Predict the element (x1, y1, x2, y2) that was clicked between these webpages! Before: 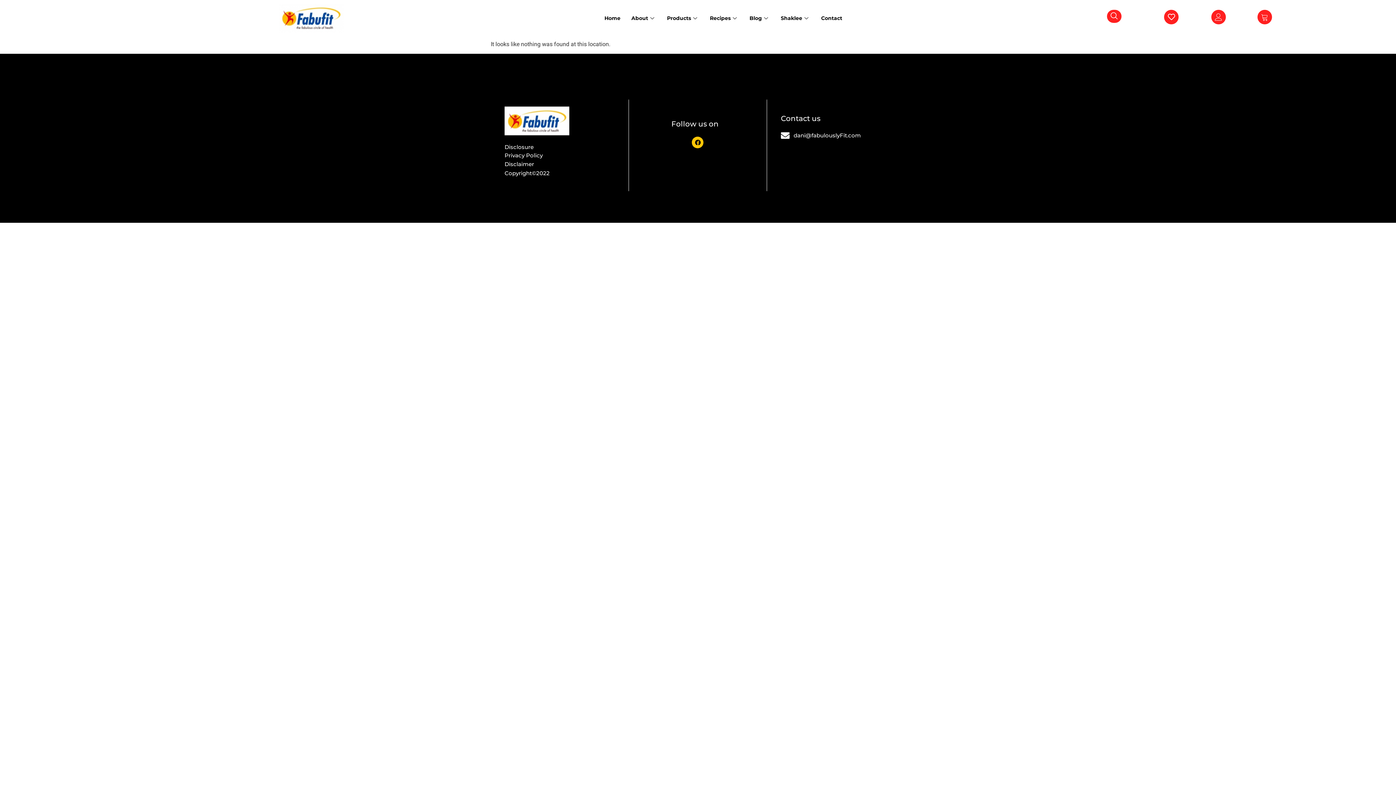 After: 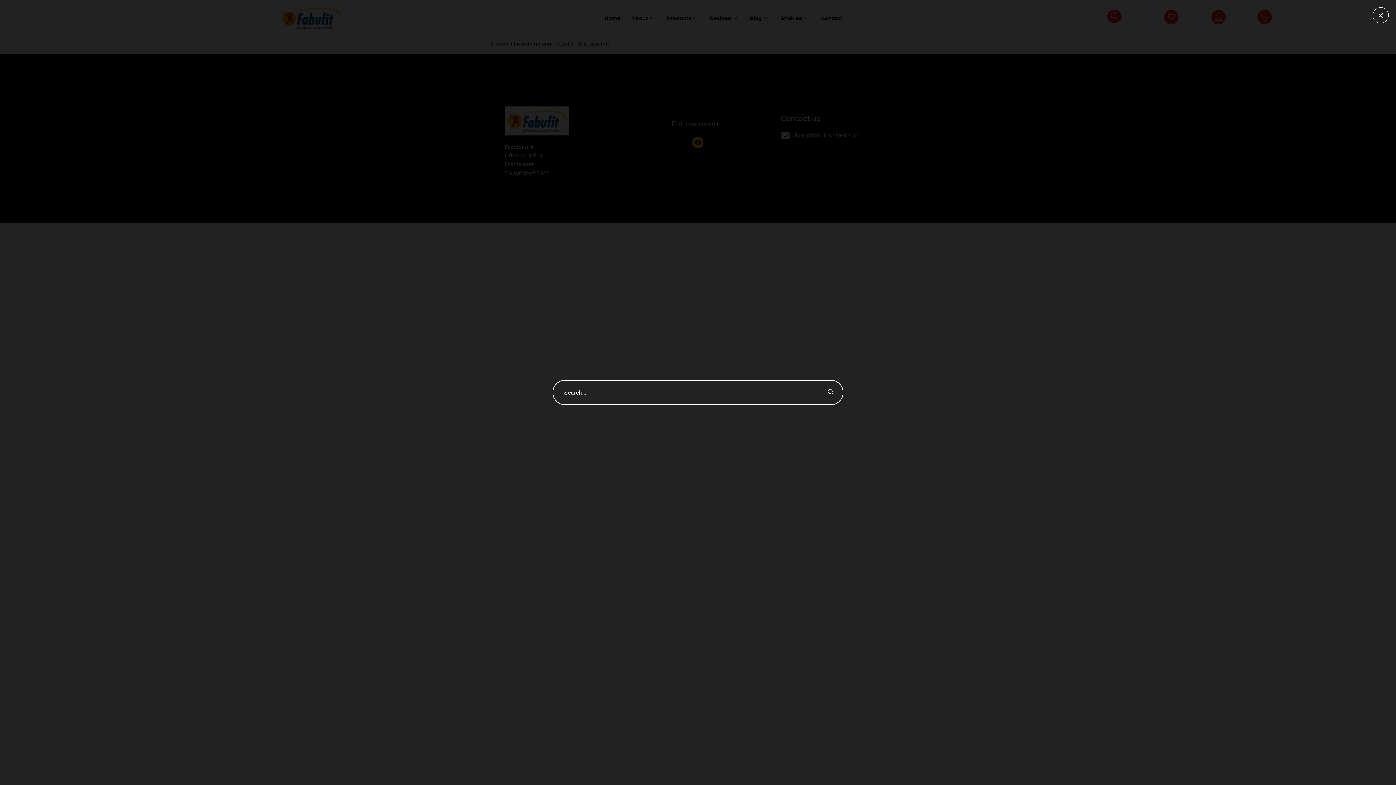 Action: bbox: (1107, 9, 1121, 22) label: navsearch-button